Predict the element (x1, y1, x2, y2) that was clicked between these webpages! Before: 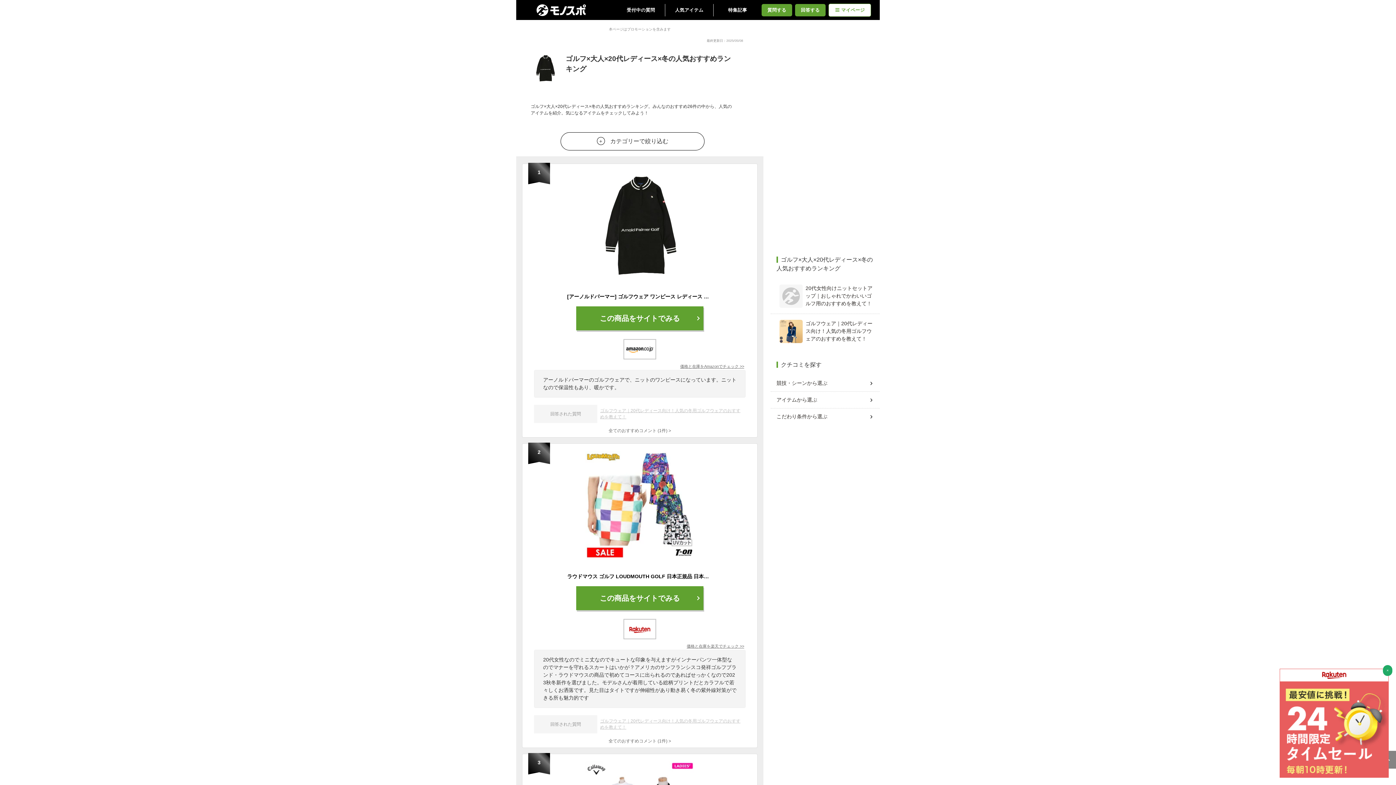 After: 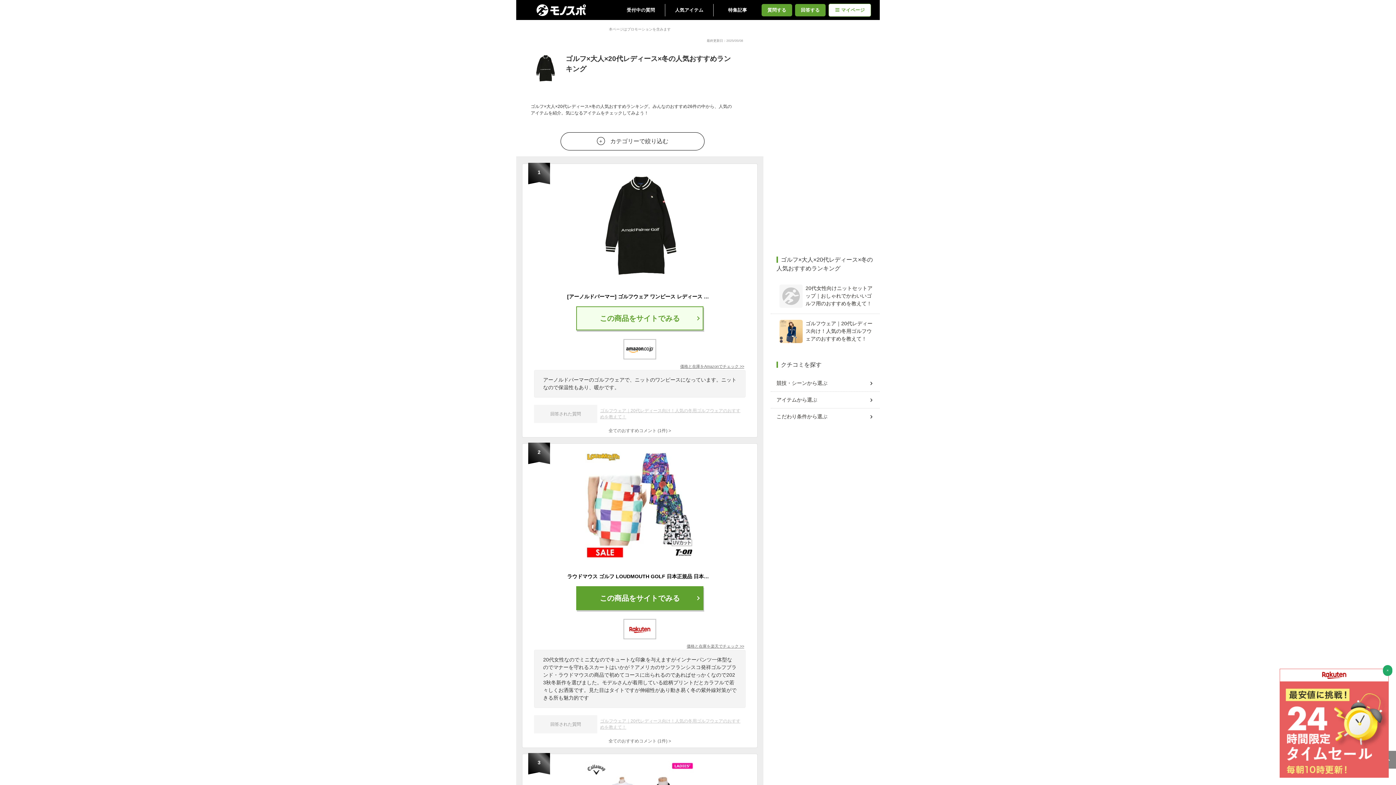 Action: label: この商品をサイトでみる bbox: (576, 306, 703, 330)